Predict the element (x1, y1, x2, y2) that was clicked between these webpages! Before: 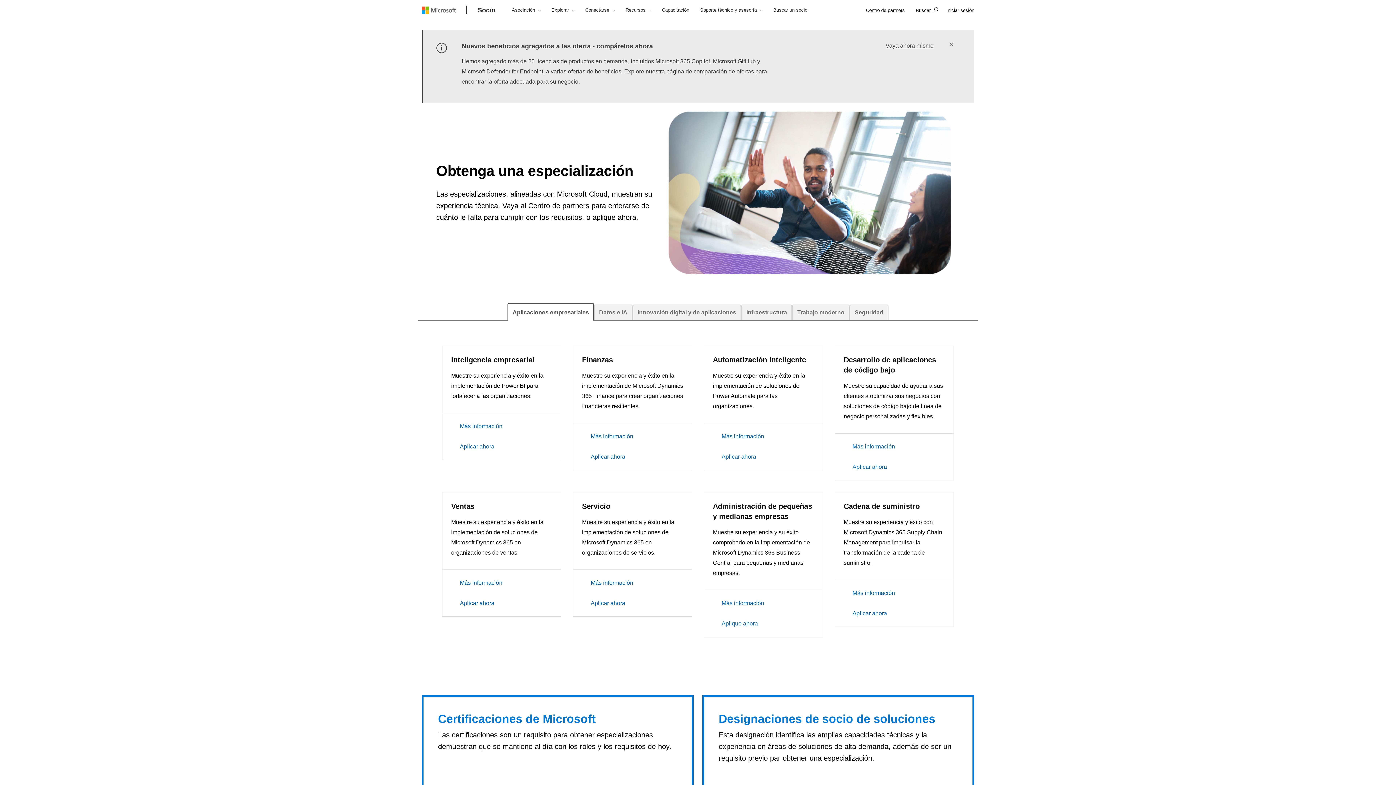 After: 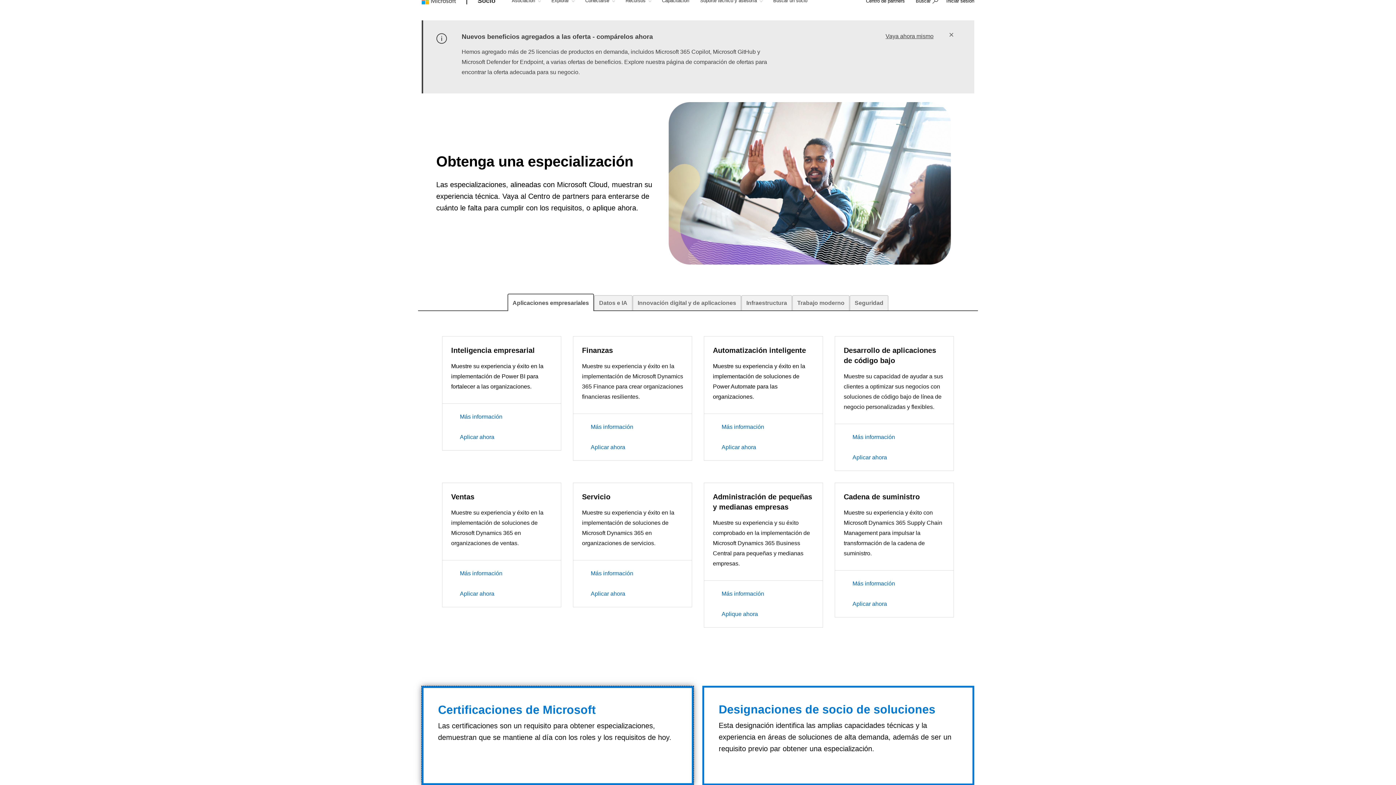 Action: bbox: (421, 695, 693, 795) label: Certificaciones de Microsoft
Las certificaciones son un requisito para obtener especializaciones, demuestran que se mantiene al día con los roles y los requisitos de hoy.